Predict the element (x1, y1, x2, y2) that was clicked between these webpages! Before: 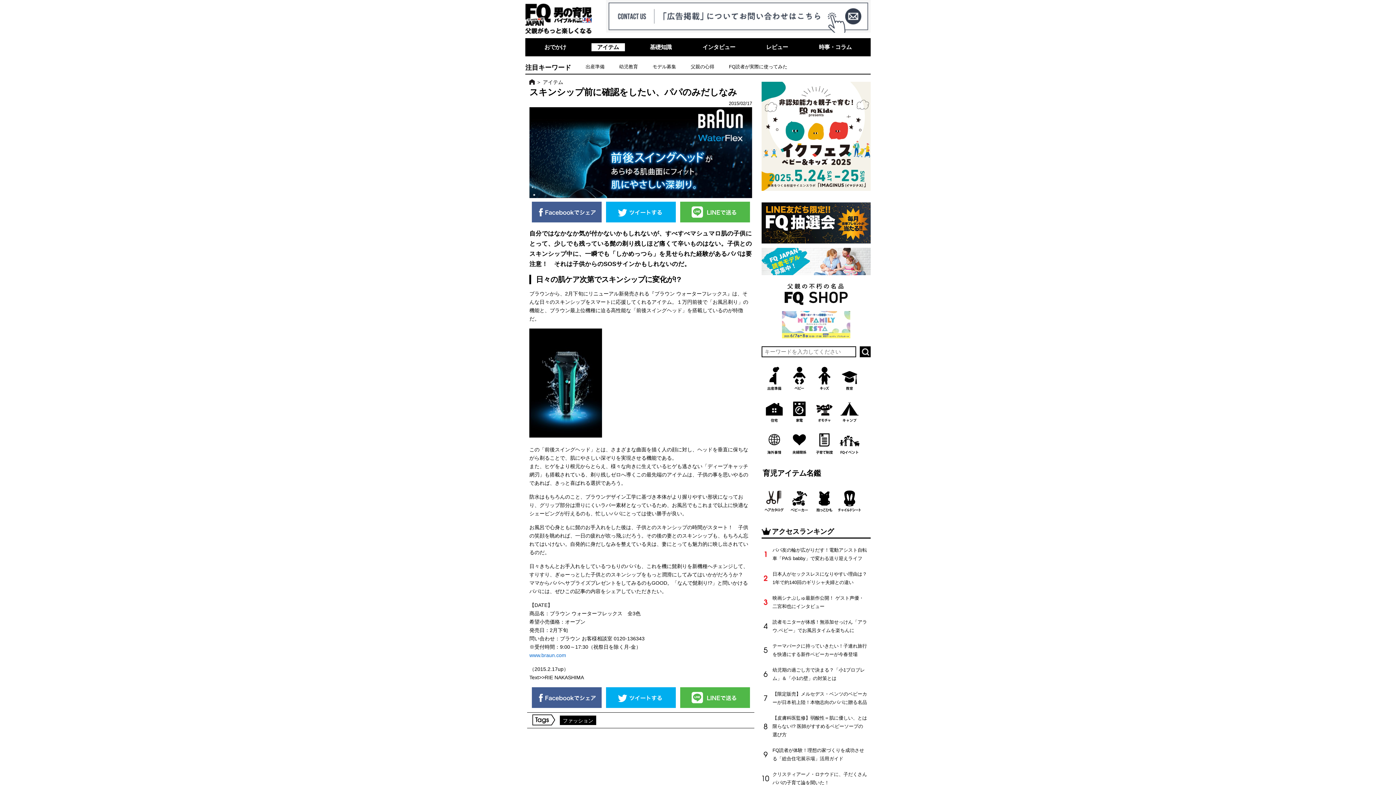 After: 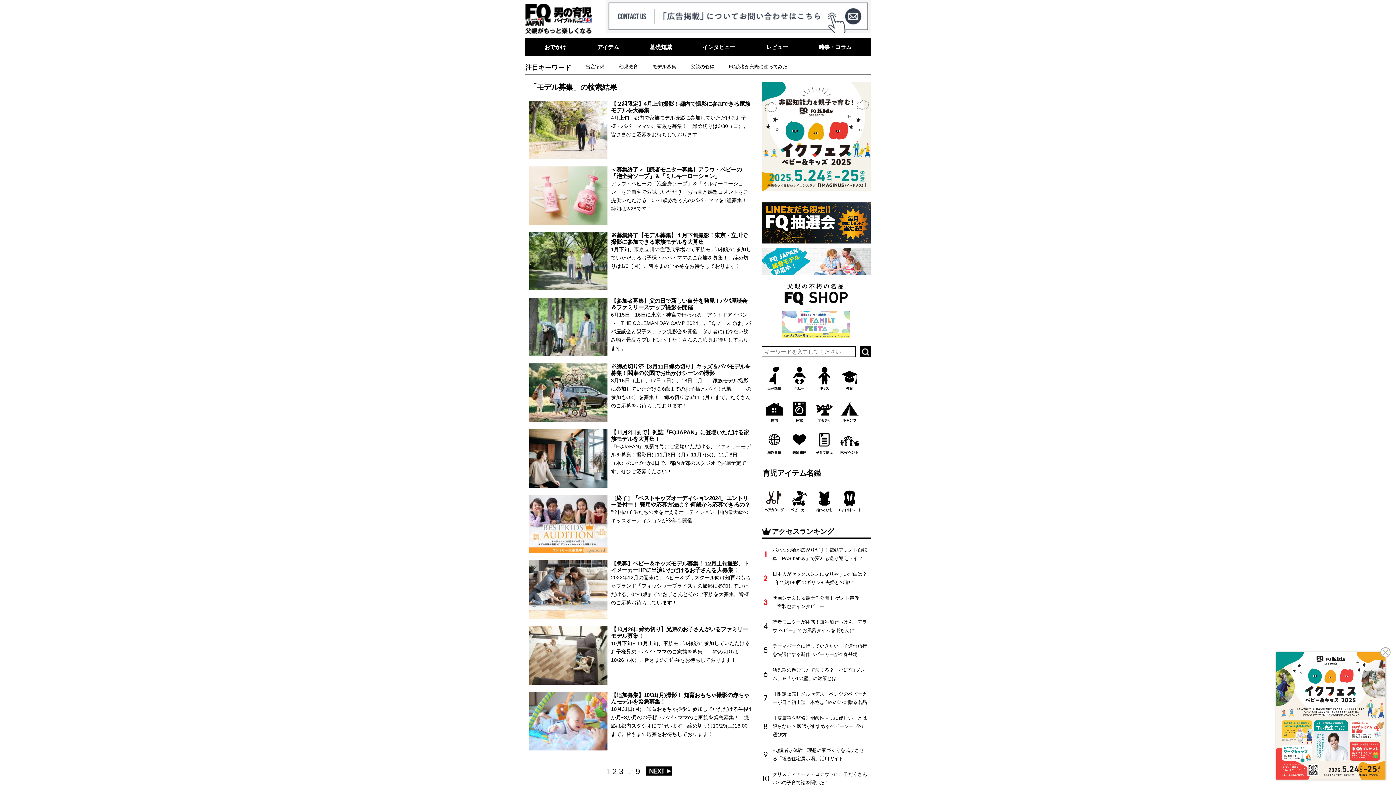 Action: label: モデル募集 bbox: (652, 64, 676, 69)